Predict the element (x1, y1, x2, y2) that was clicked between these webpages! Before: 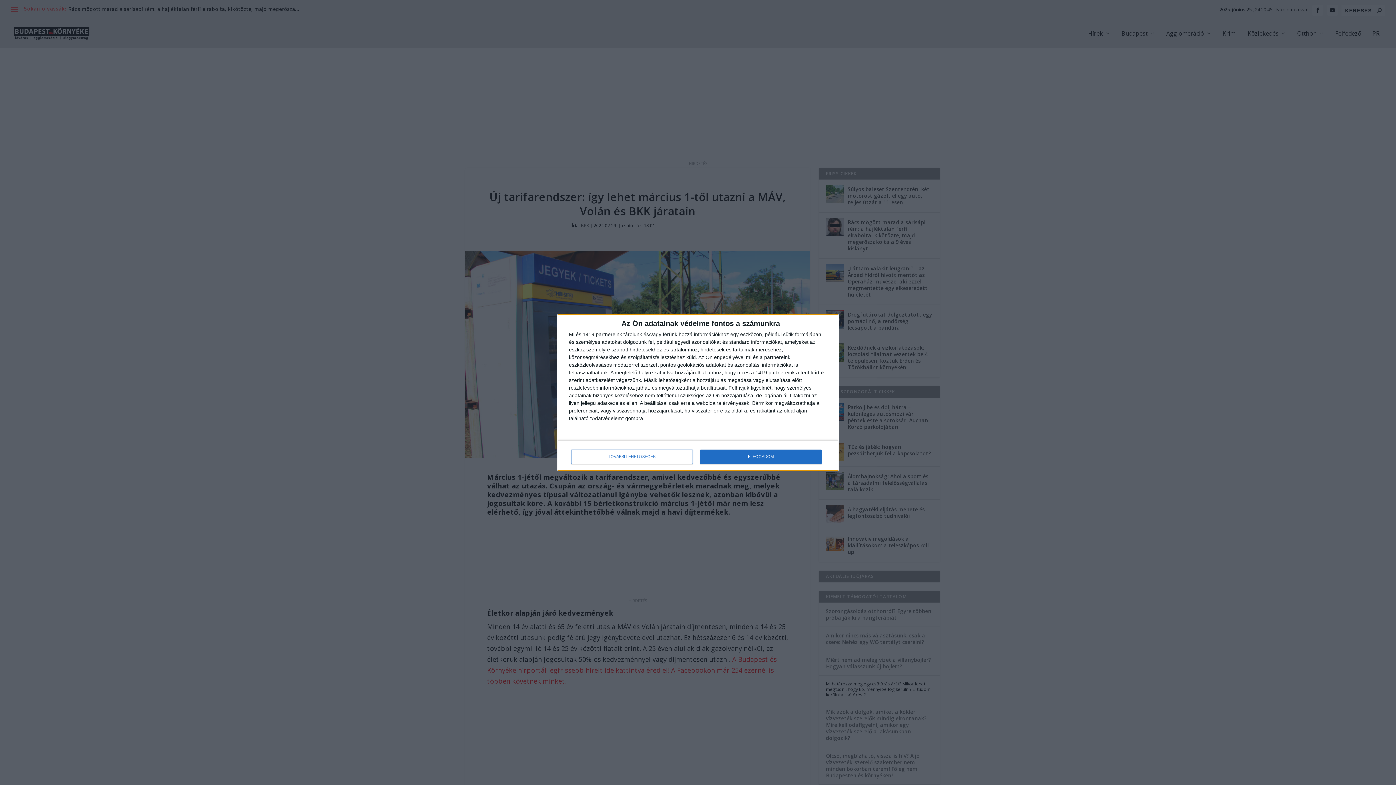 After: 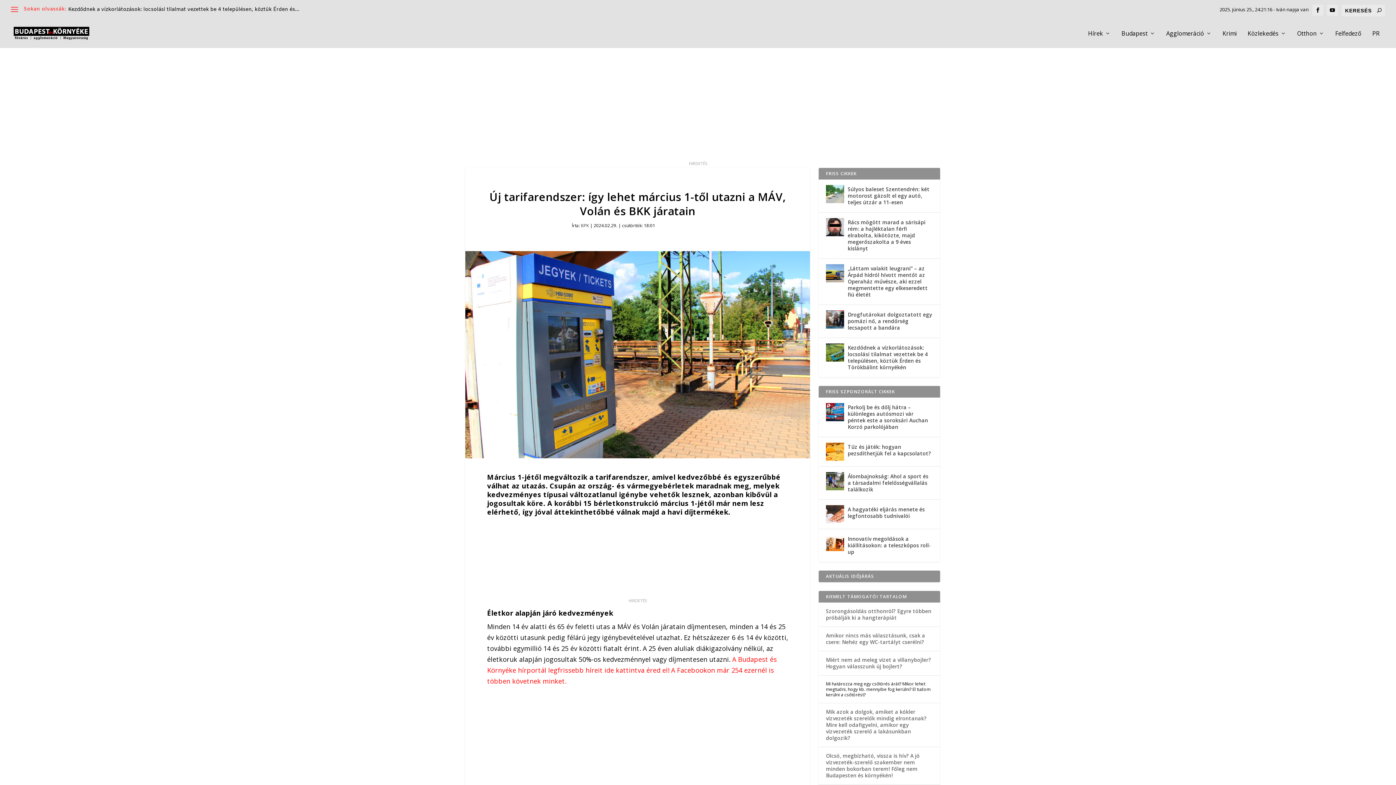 Action: label: ELFOGADOM bbox: (700, 449, 821, 464)